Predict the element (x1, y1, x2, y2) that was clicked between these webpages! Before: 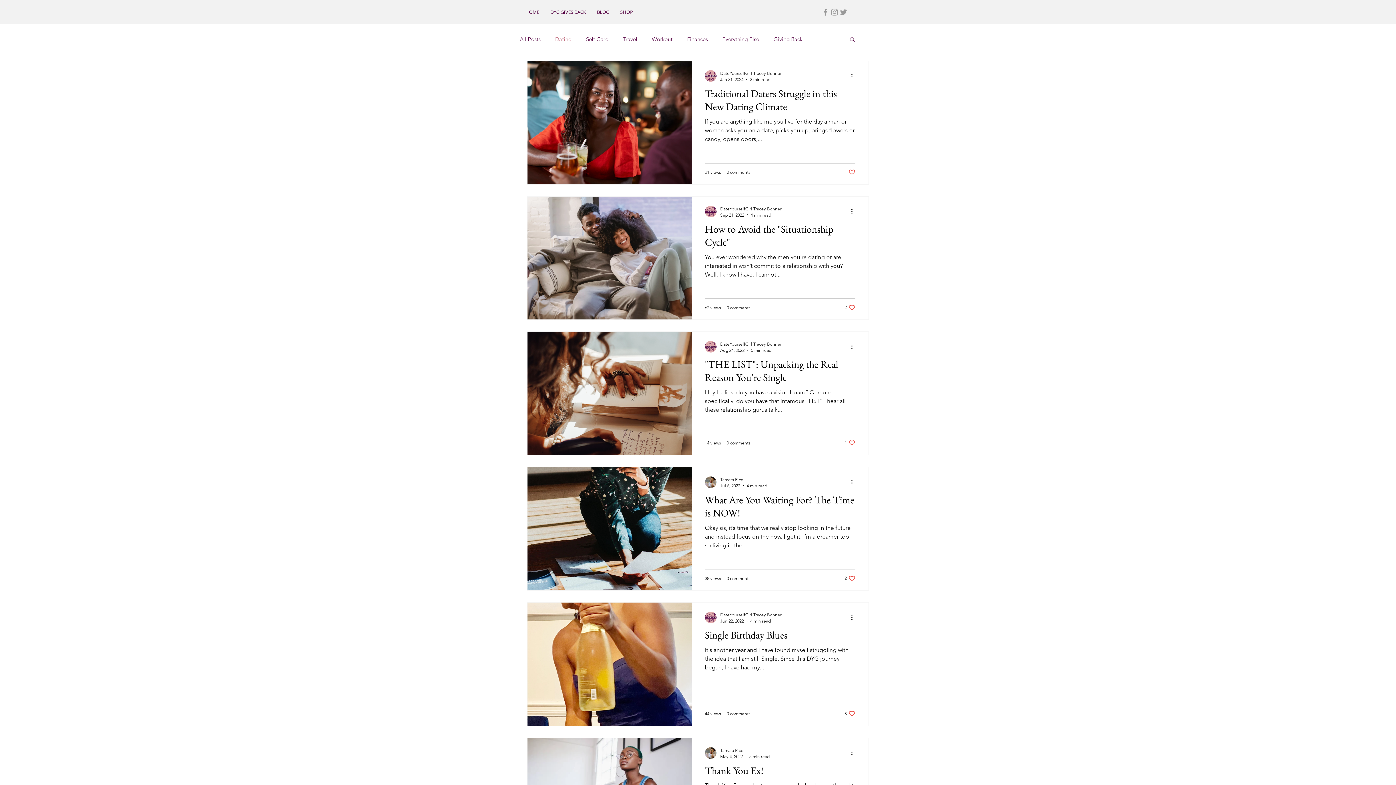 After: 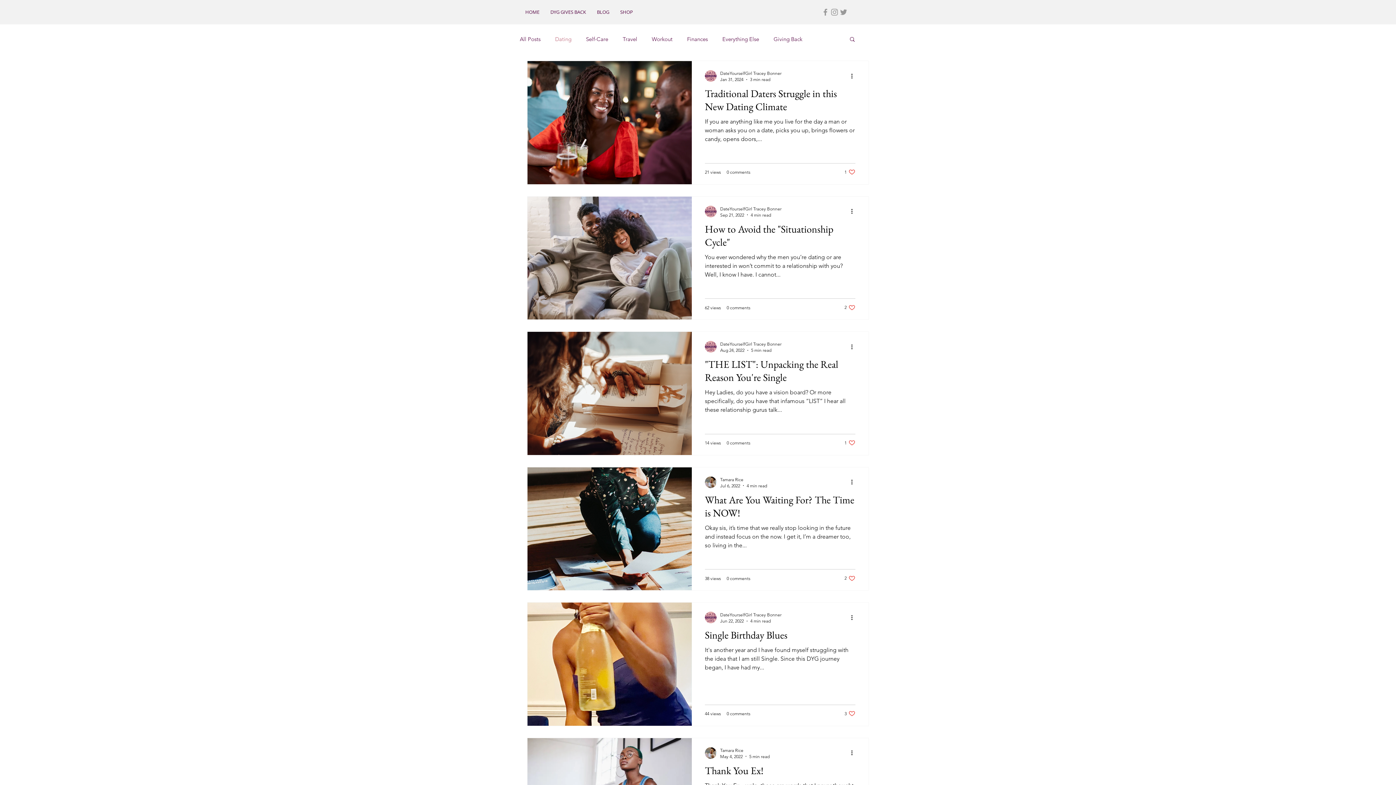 Action: label: Facebook bbox: (821, 7, 830, 16)